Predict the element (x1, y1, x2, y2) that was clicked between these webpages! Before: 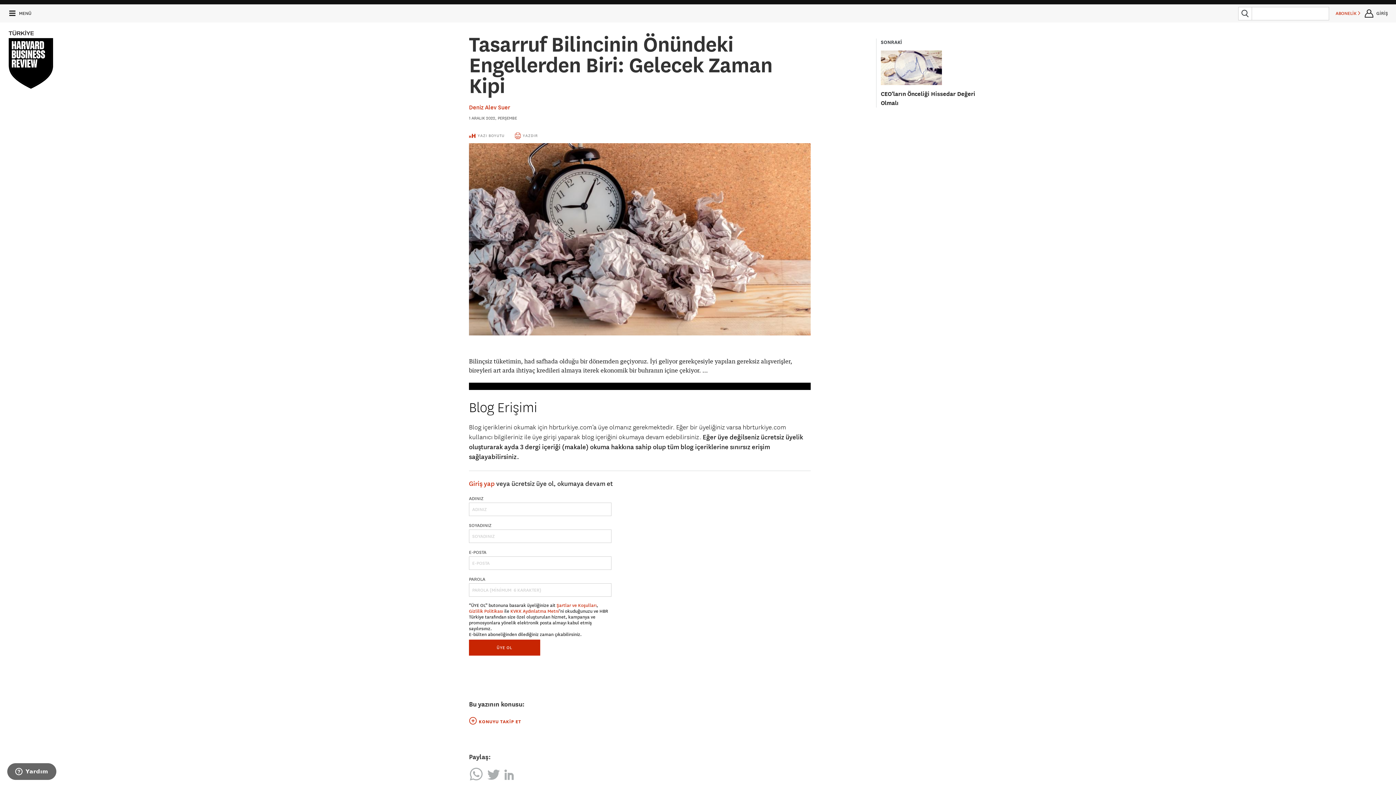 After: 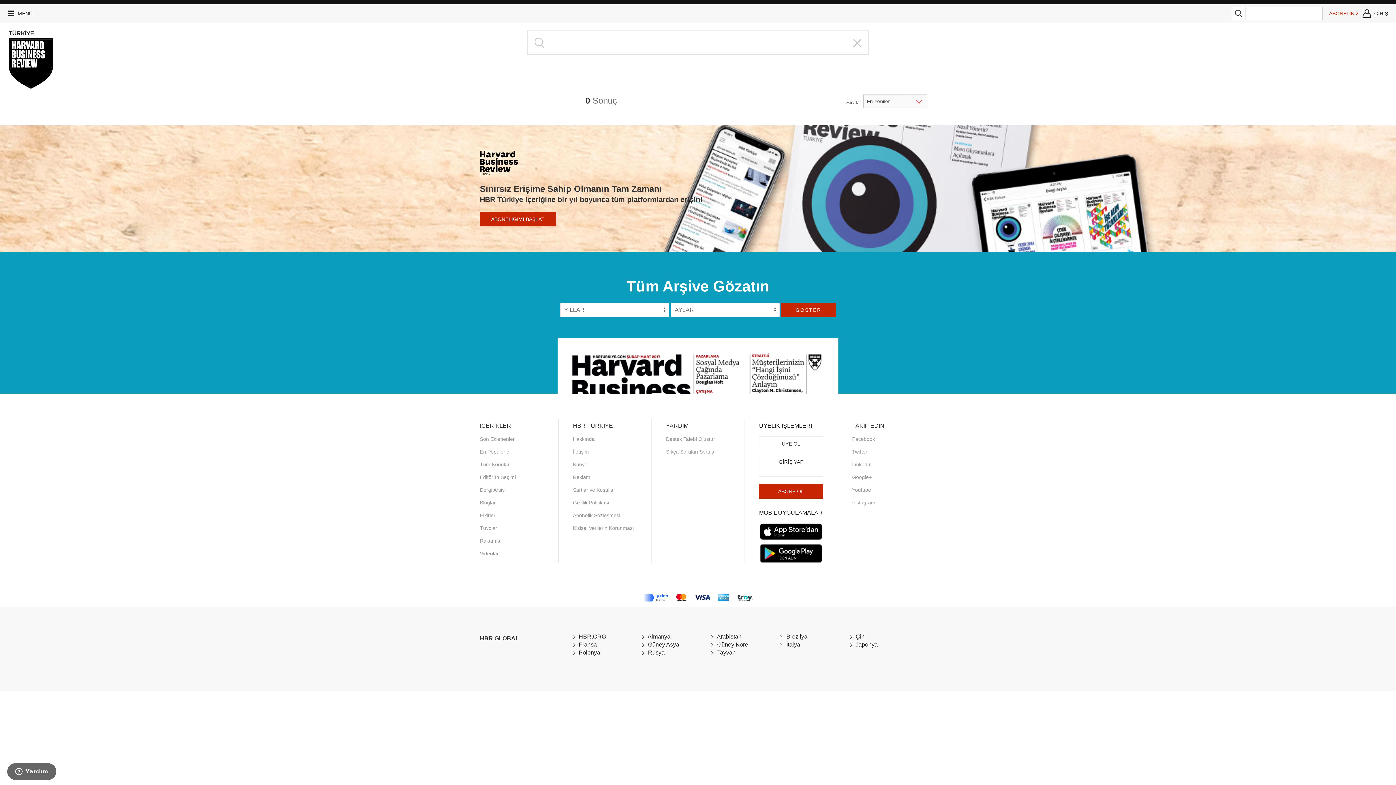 Action: bbox: (1238, 6, 1252, 20)